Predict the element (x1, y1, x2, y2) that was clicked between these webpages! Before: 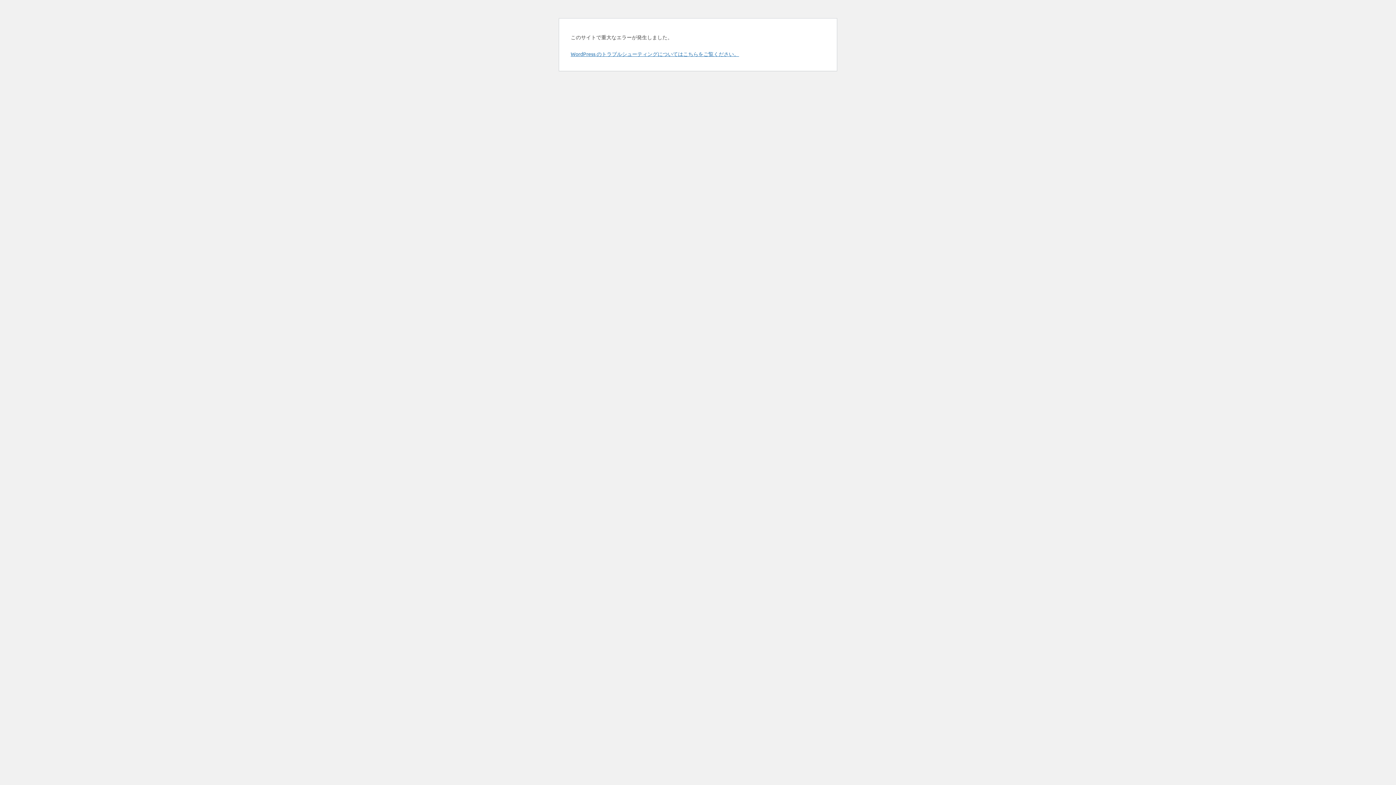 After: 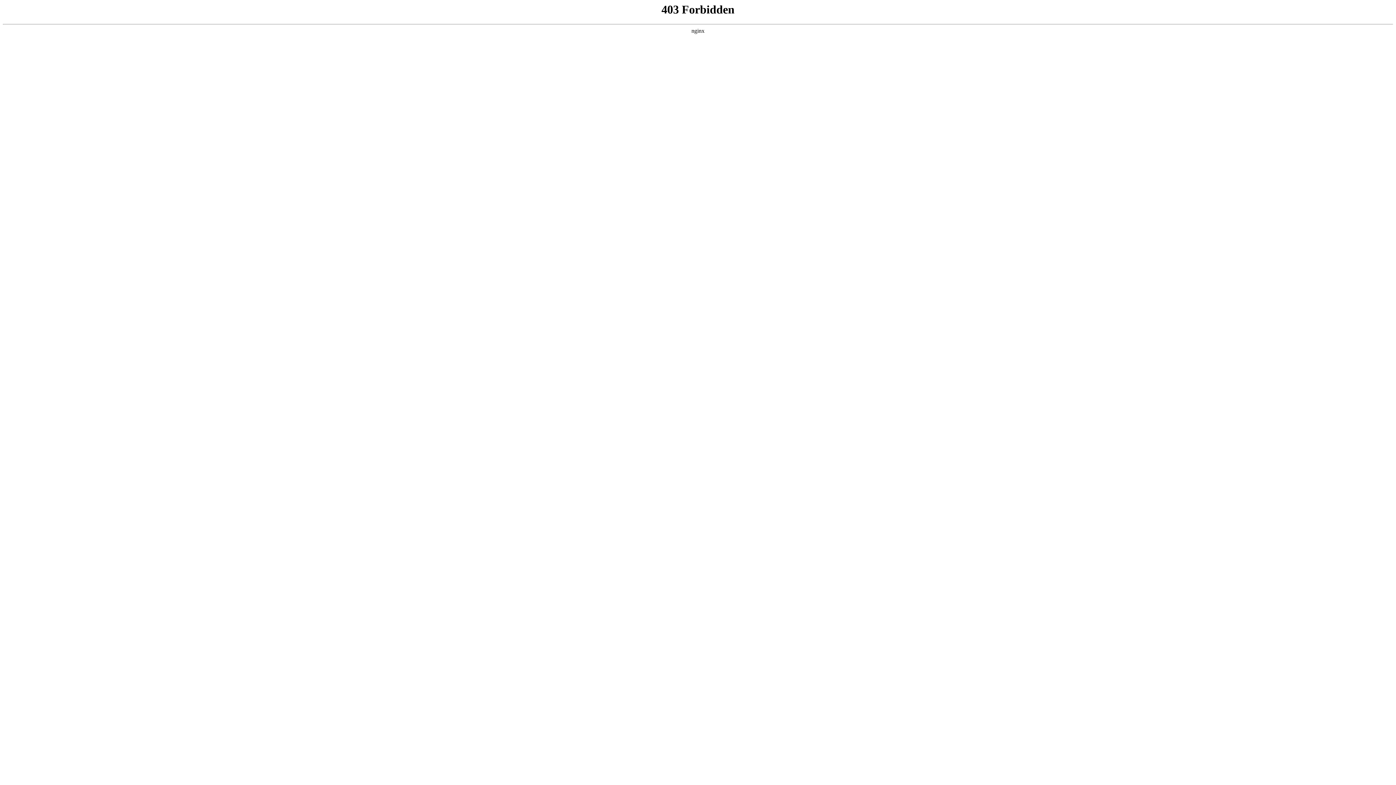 Action: label: WordPress のトラブルシューティングについてはこちらをご覧ください。 bbox: (570, 50, 739, 57)